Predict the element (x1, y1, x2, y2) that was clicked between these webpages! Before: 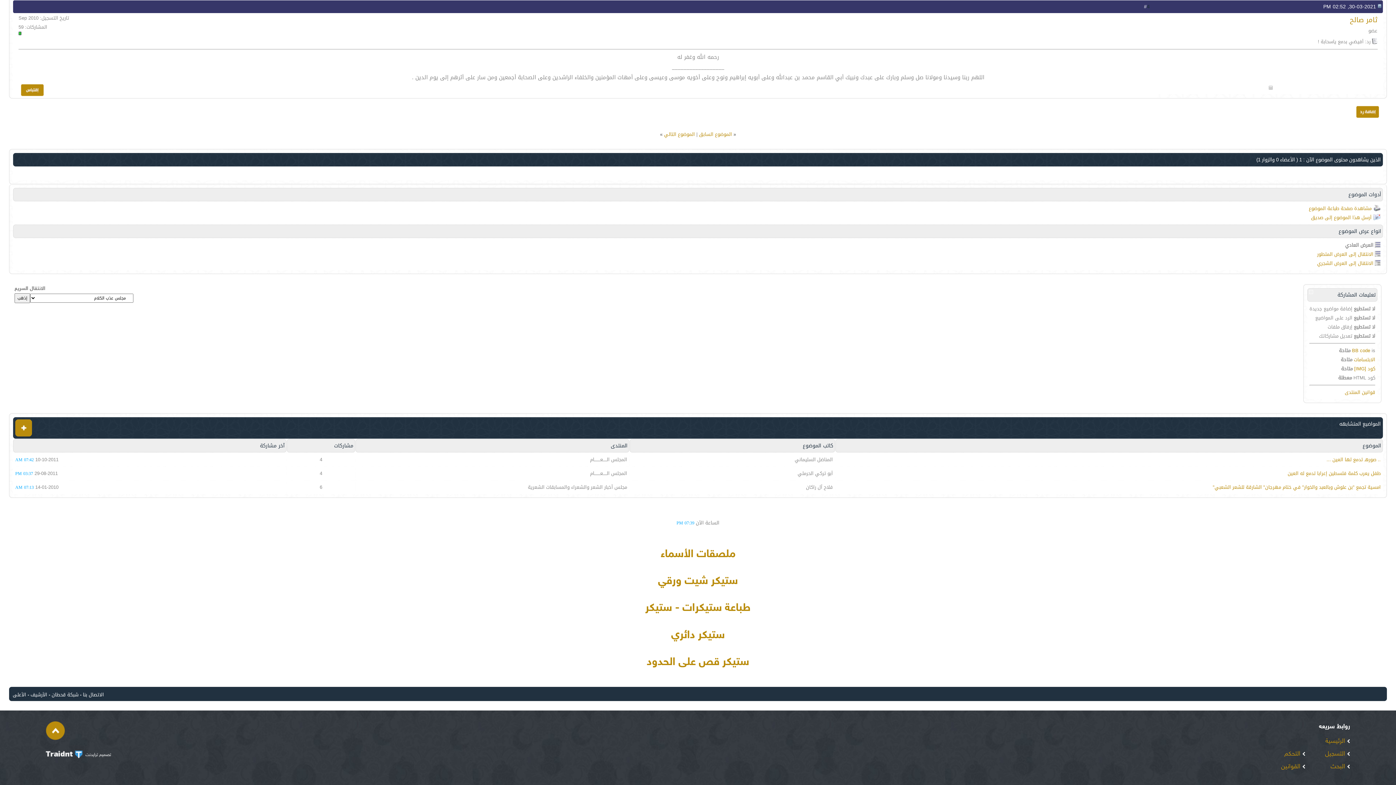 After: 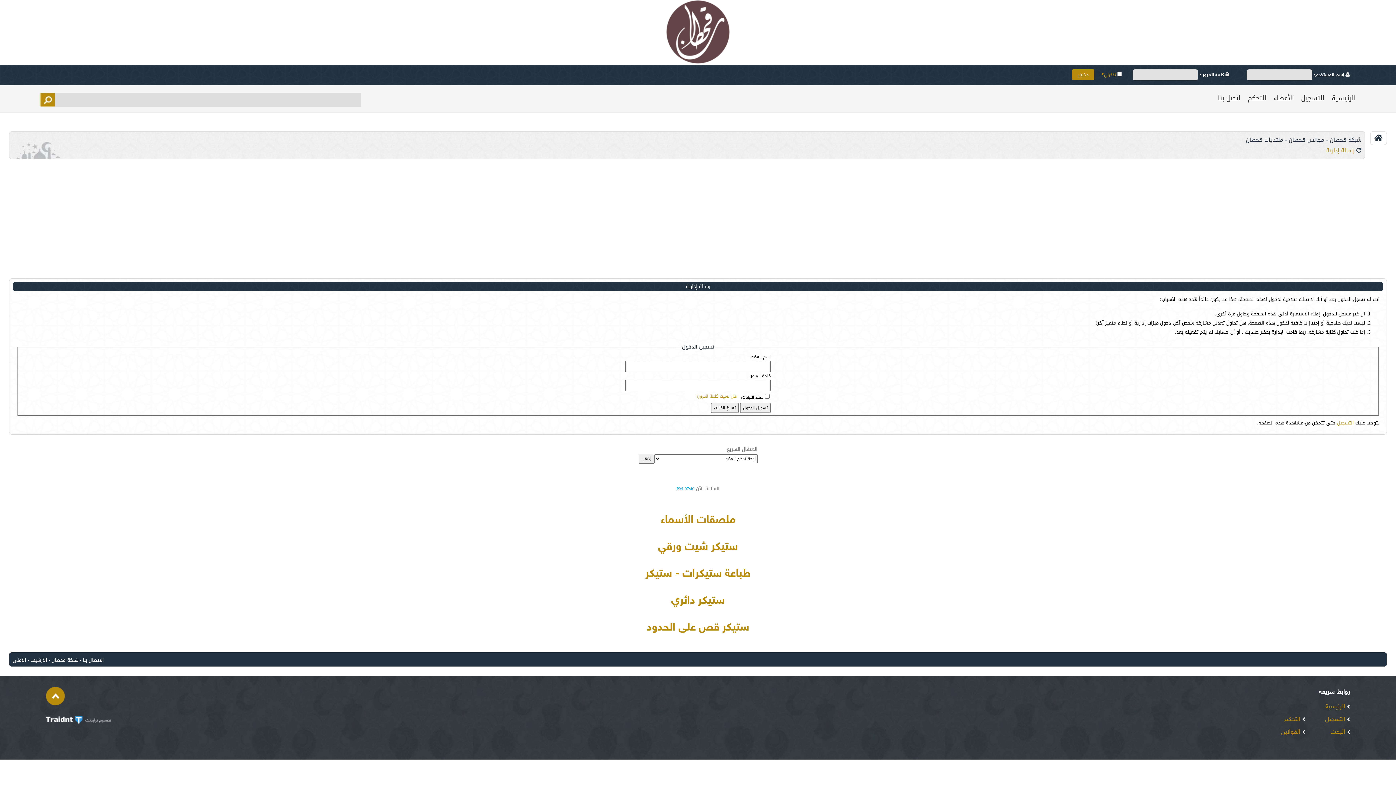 Action: label: أرسل هذا الموضوع إلى صديق bbox: (1311, 213, 1372, 222)